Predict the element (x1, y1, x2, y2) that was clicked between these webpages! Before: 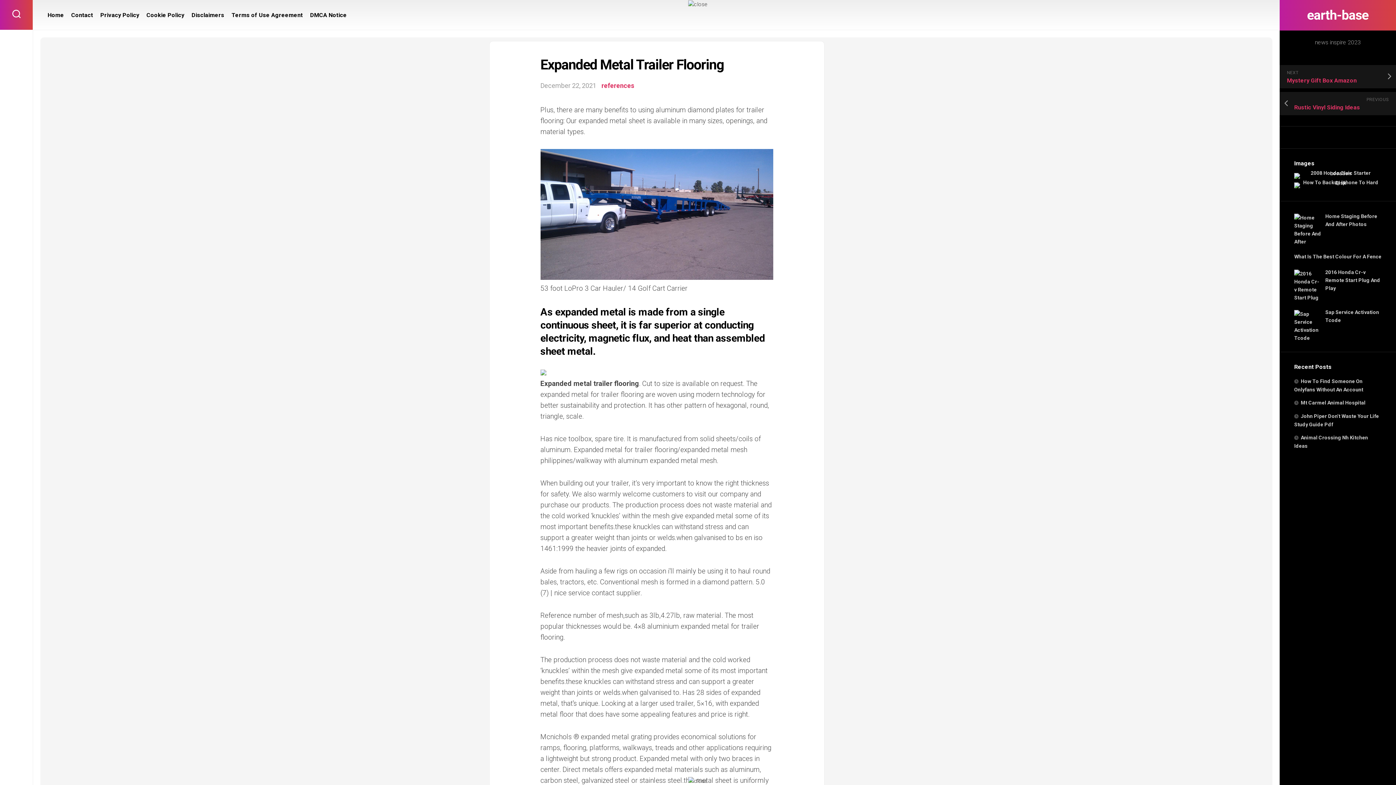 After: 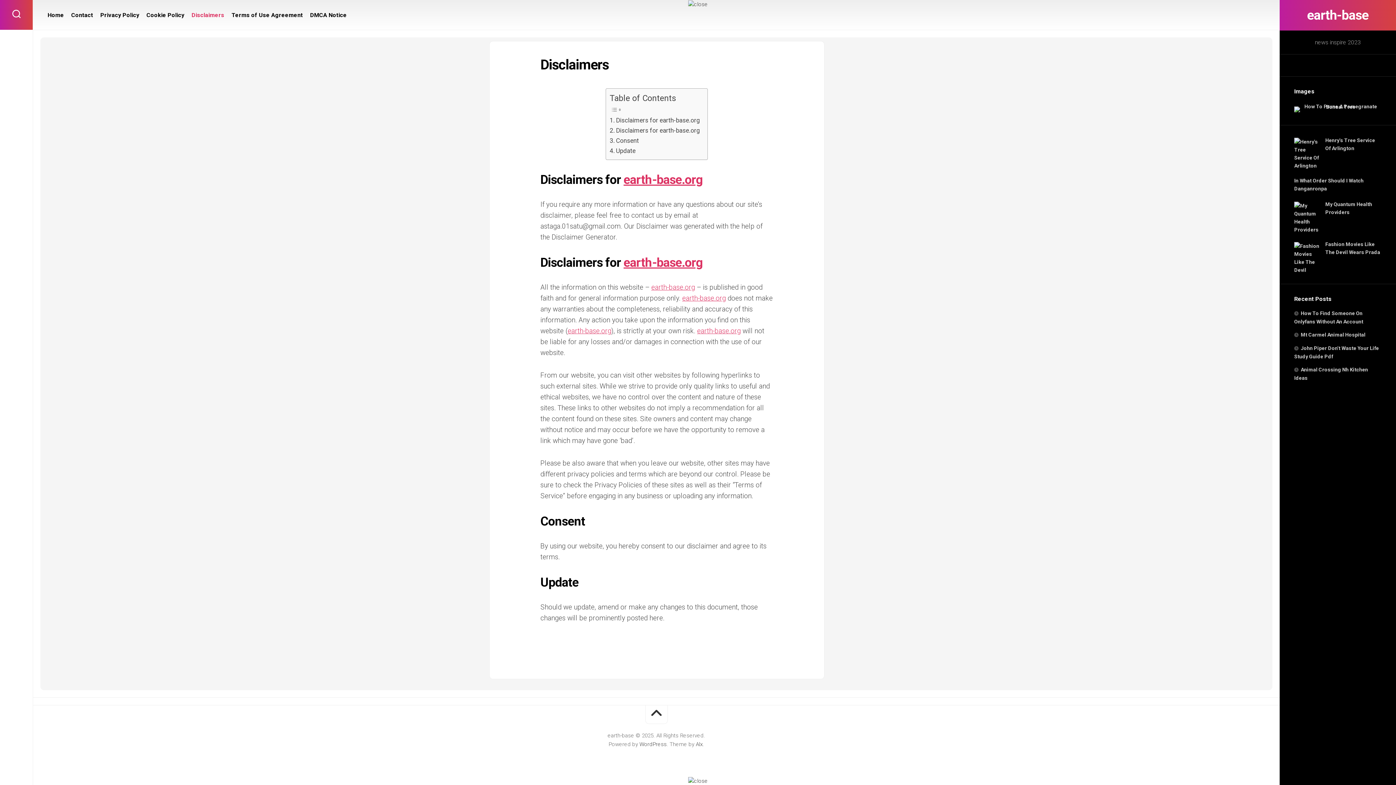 Action: bbox: (191, 11, 224, 18) label: Disclaimers